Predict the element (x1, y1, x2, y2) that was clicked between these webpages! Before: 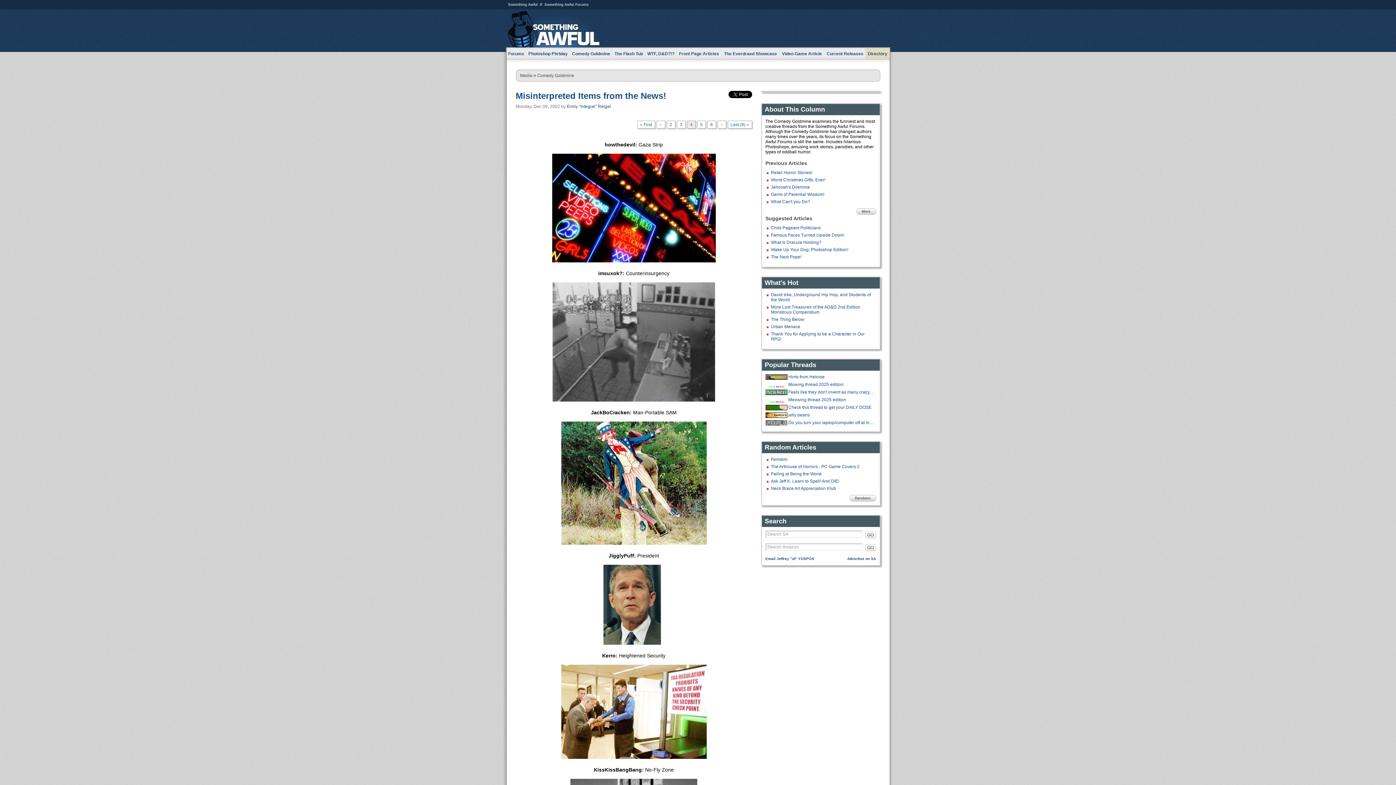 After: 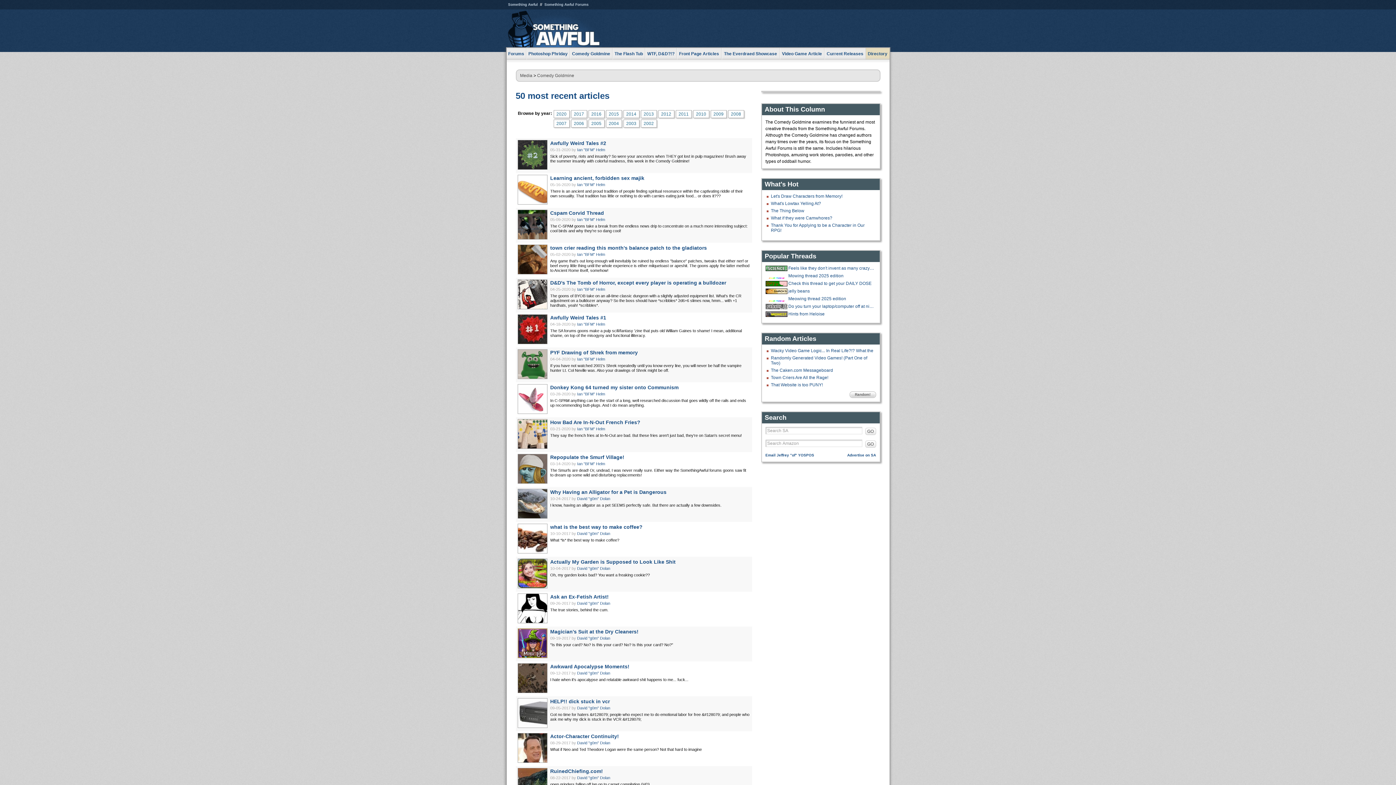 Action: bbox: (537, 73, 574, 78) label: Comedy Goldmine